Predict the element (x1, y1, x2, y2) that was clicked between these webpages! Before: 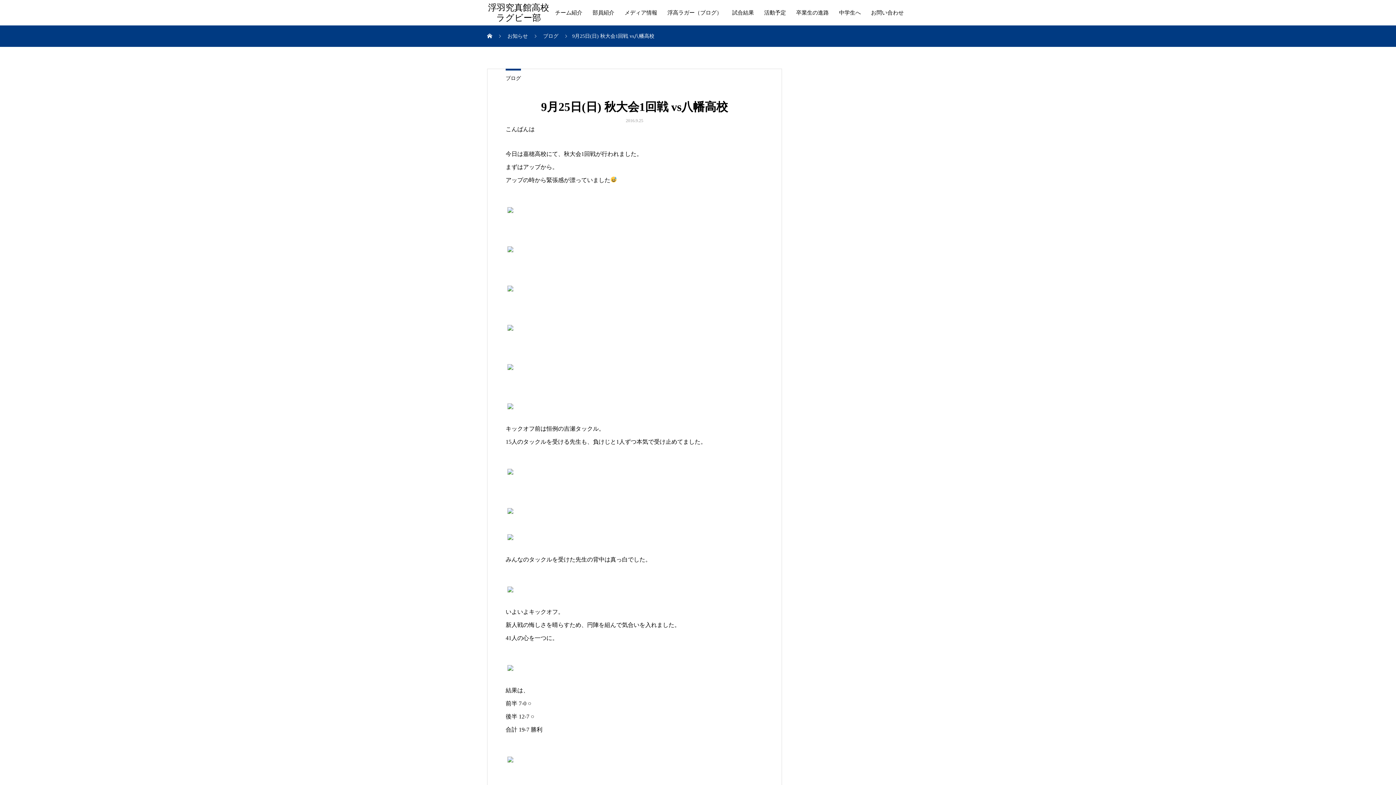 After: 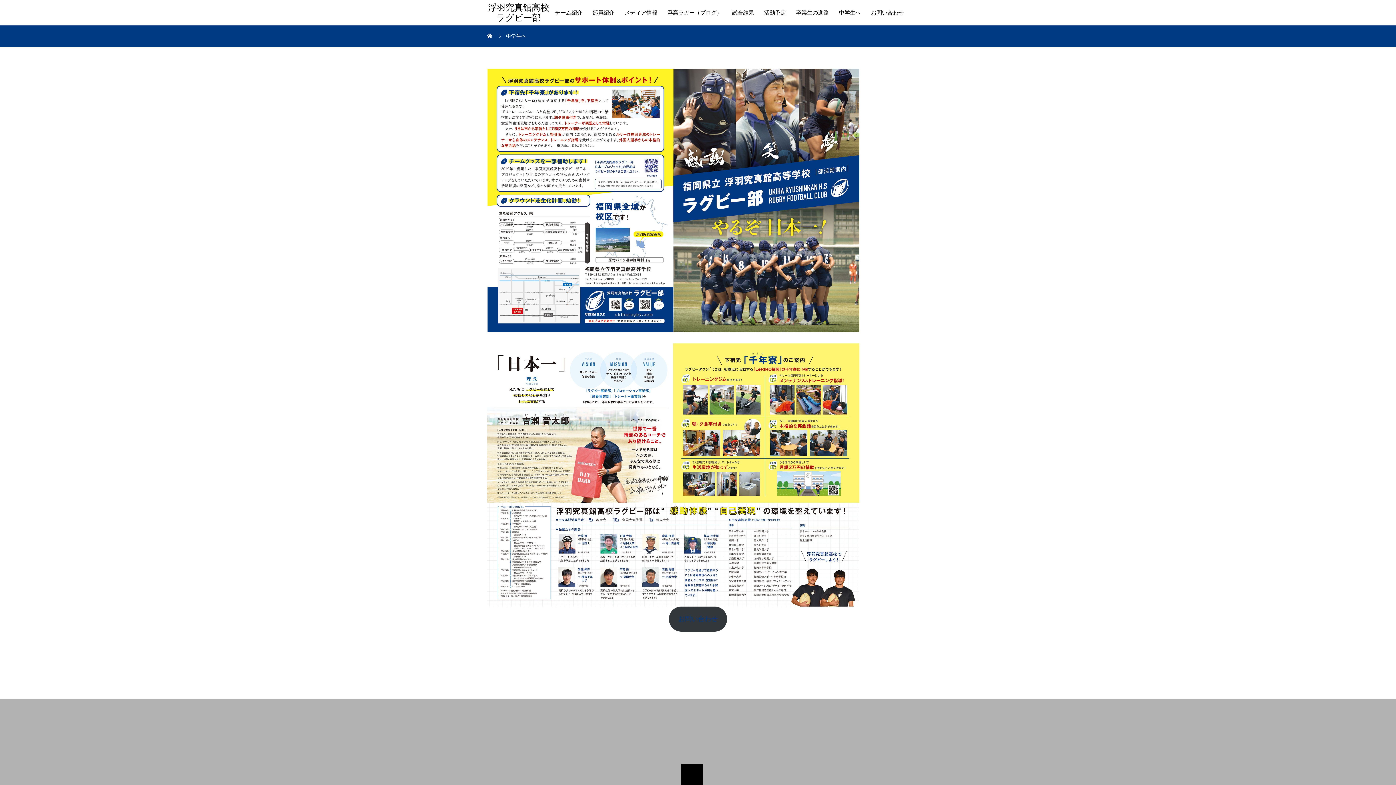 Action: label: 中学生へ bbox: (834, 0, 866, 25)